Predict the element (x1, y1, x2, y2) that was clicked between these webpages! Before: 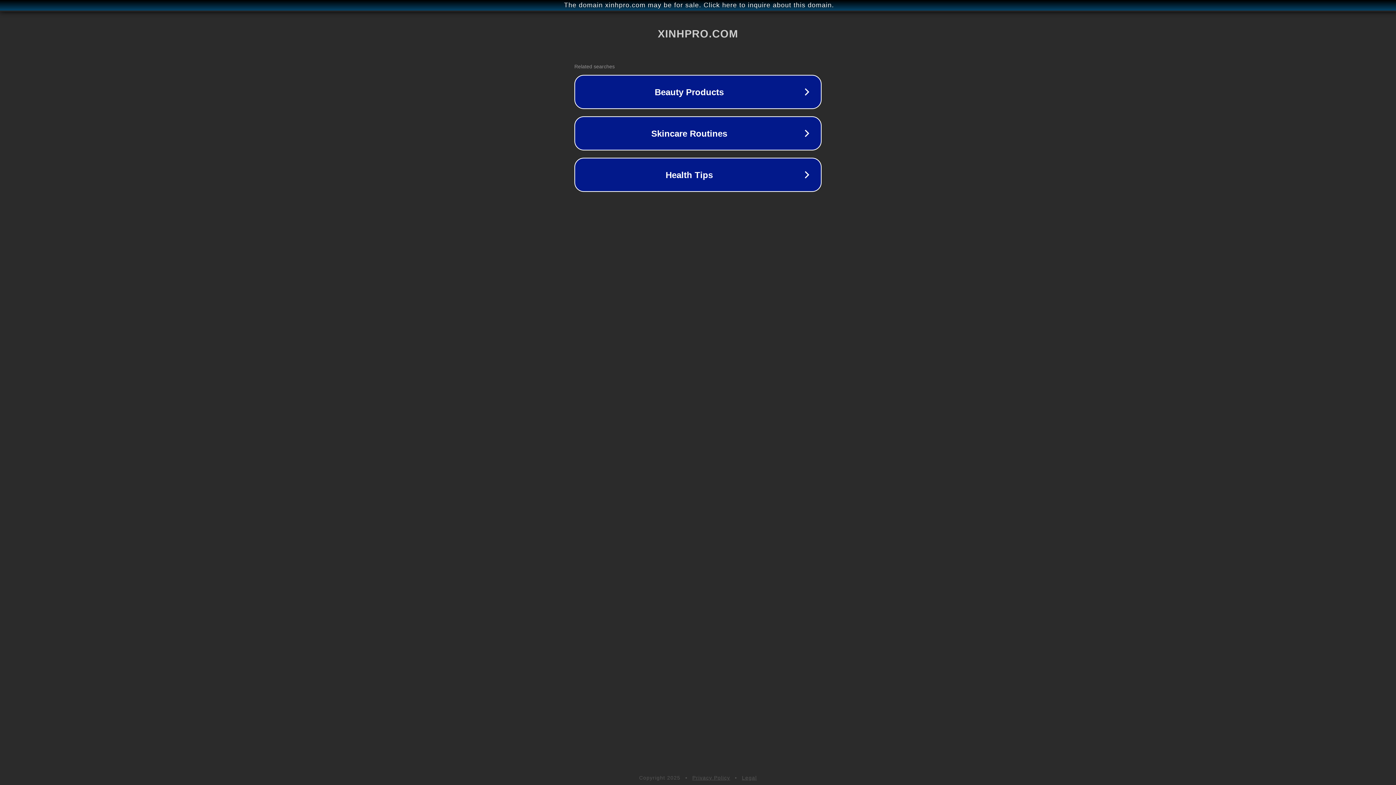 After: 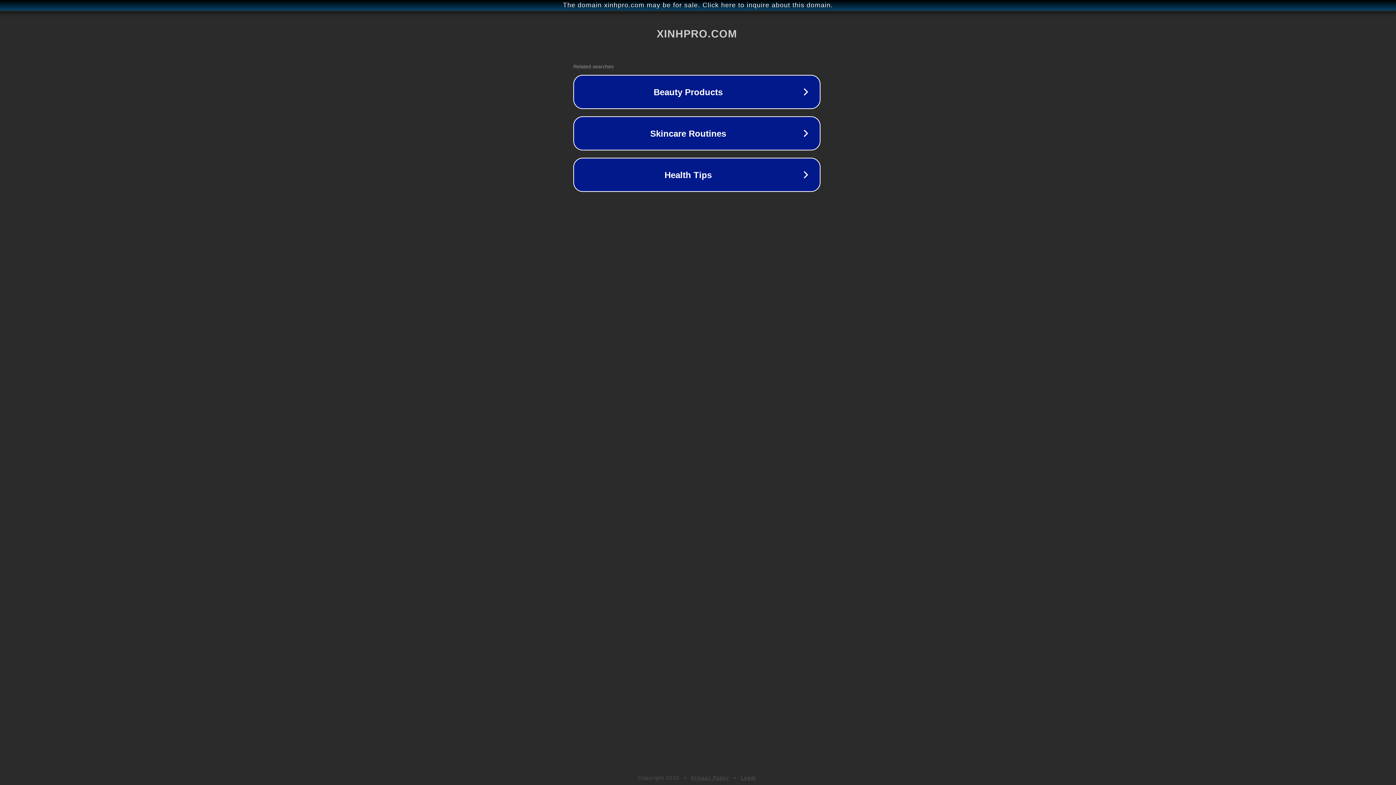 Action: label: The domain xinhpro.com may be for sale. Click here to inquire about this domain. bbox: (1, 1, 1397, 9)